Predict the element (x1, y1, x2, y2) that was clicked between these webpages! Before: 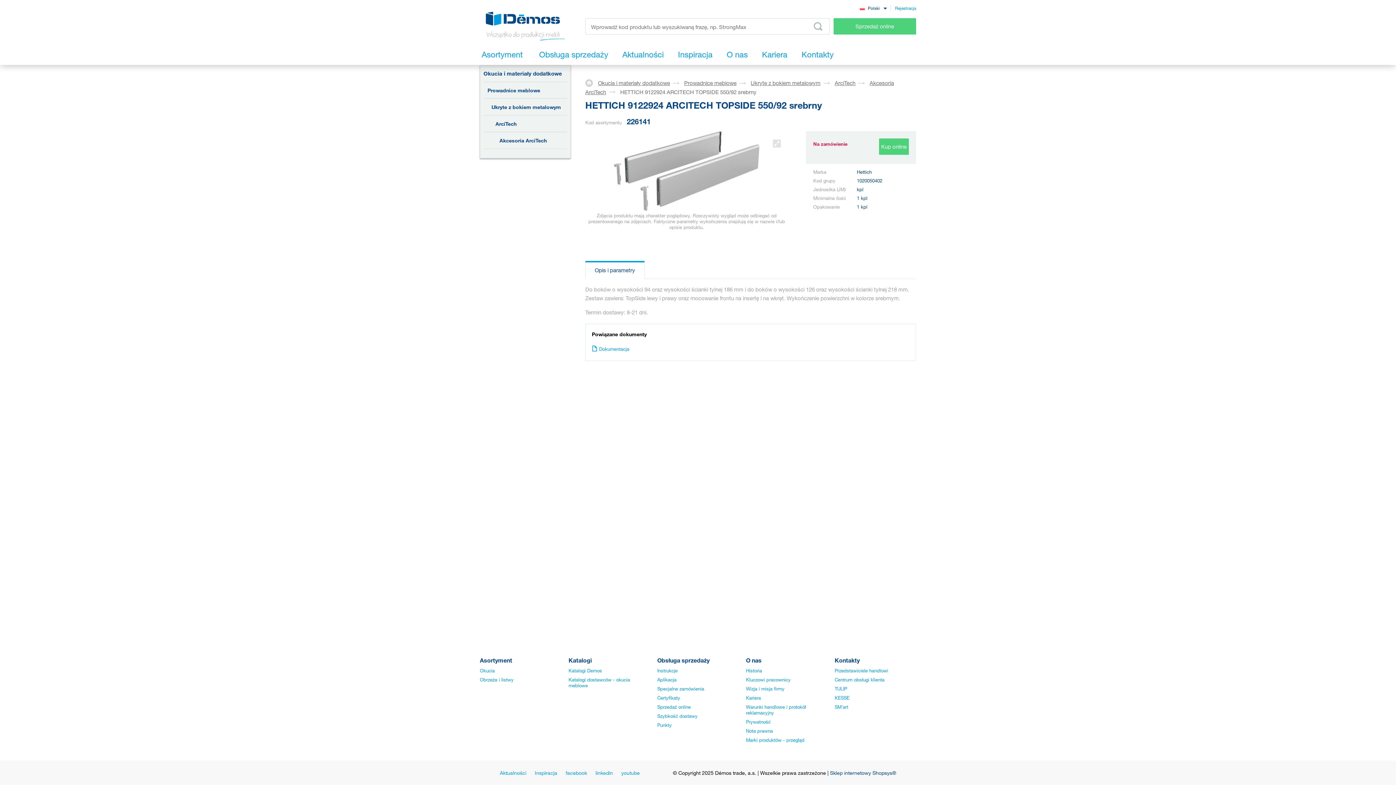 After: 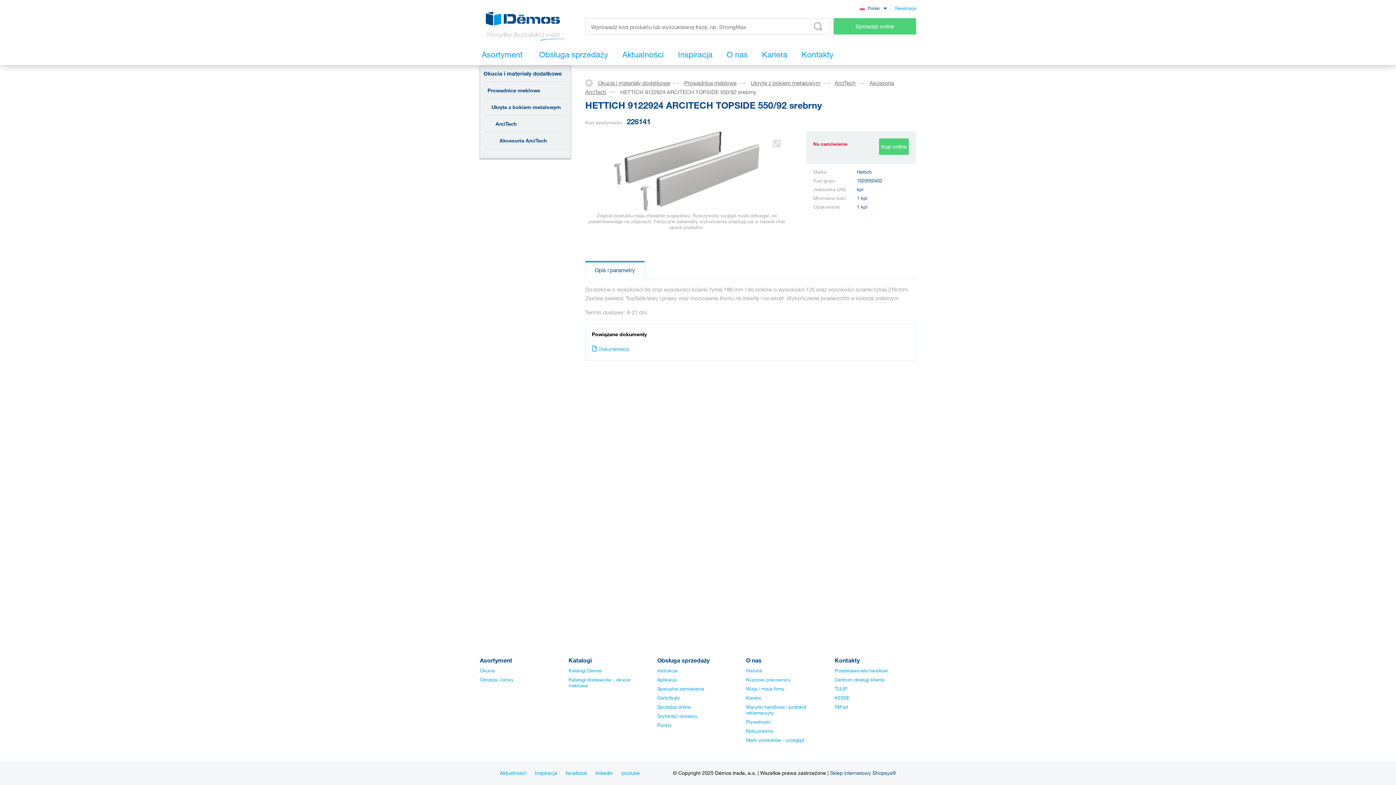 Action: label: Dokumentacja bbox: (592, 346, 629, 352)